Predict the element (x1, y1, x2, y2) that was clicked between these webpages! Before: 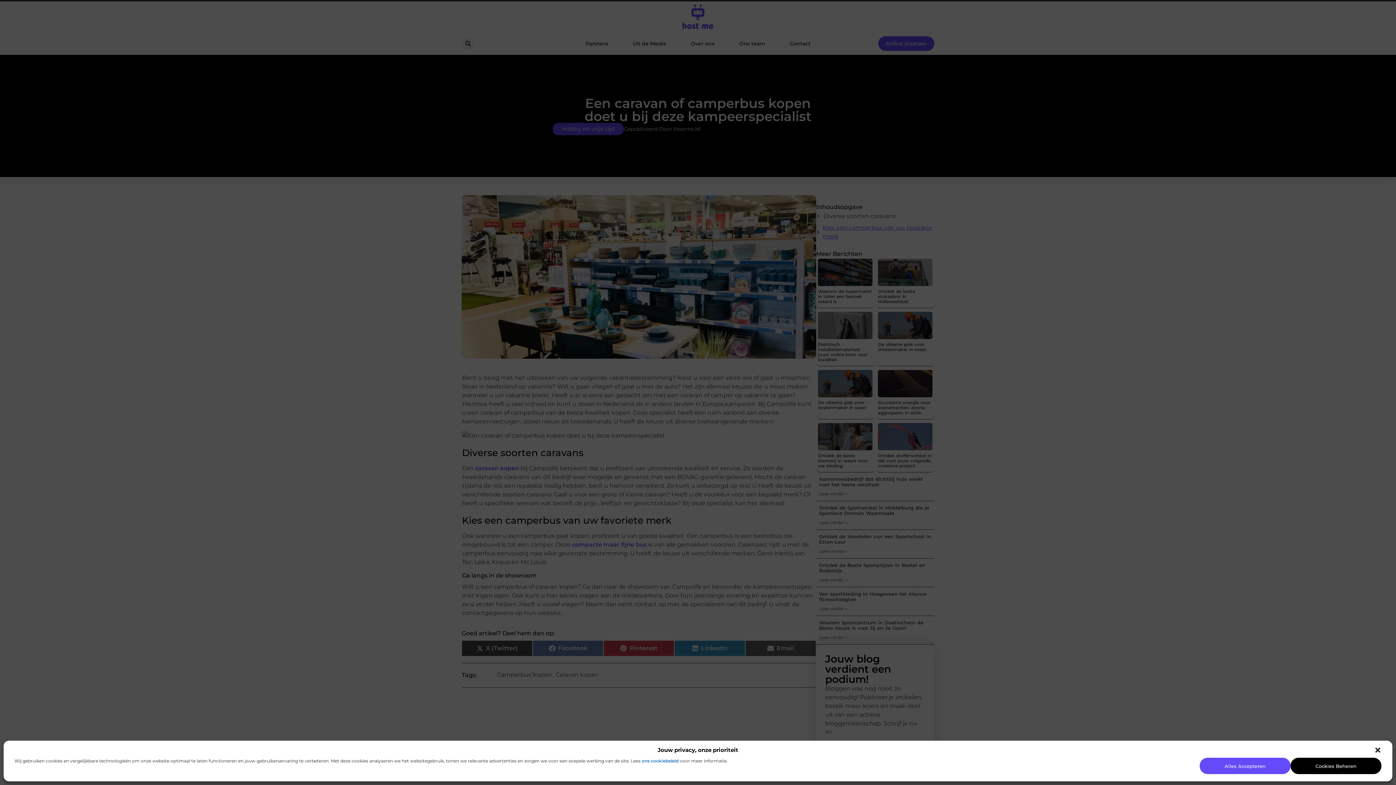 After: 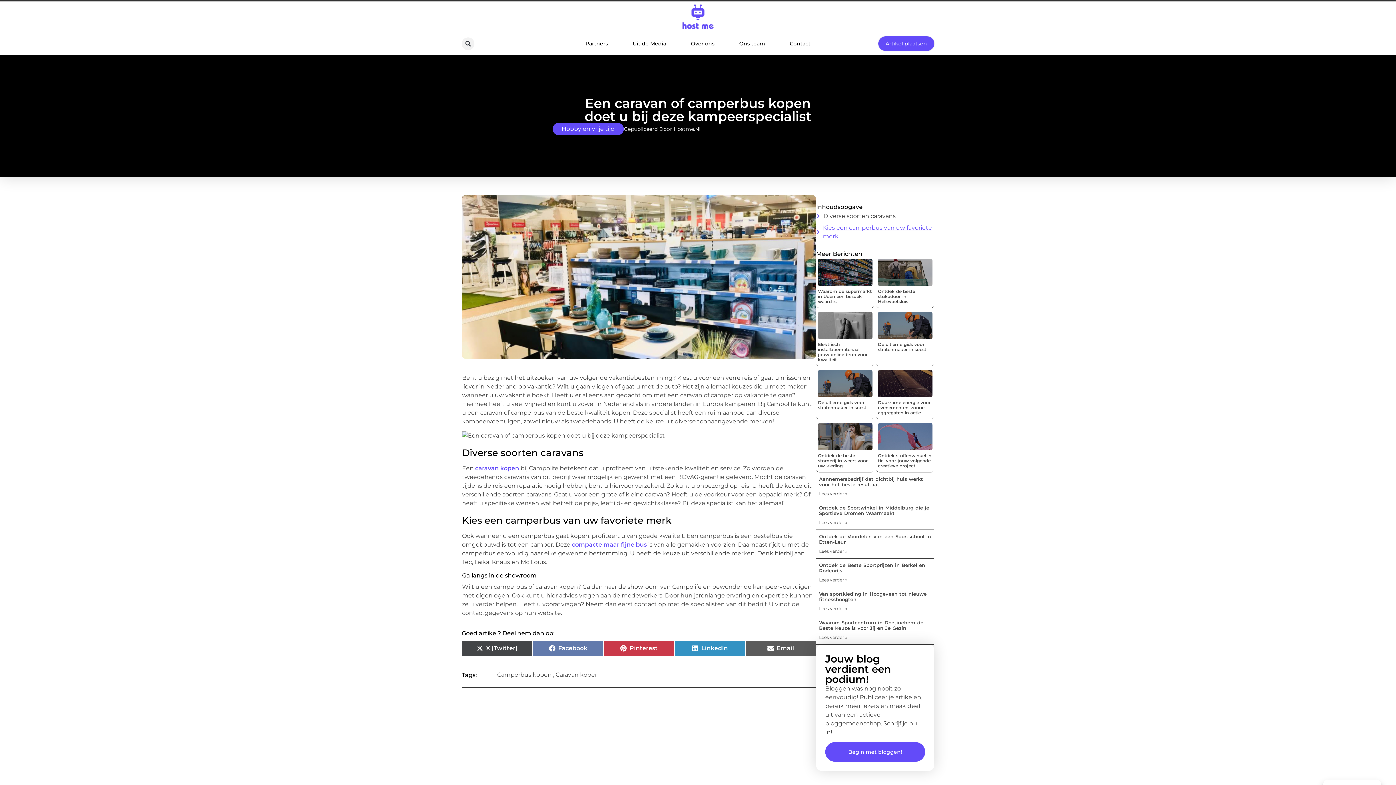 Action: label: Alles Accepteren bbox: (1200, 758, 1290, 774)